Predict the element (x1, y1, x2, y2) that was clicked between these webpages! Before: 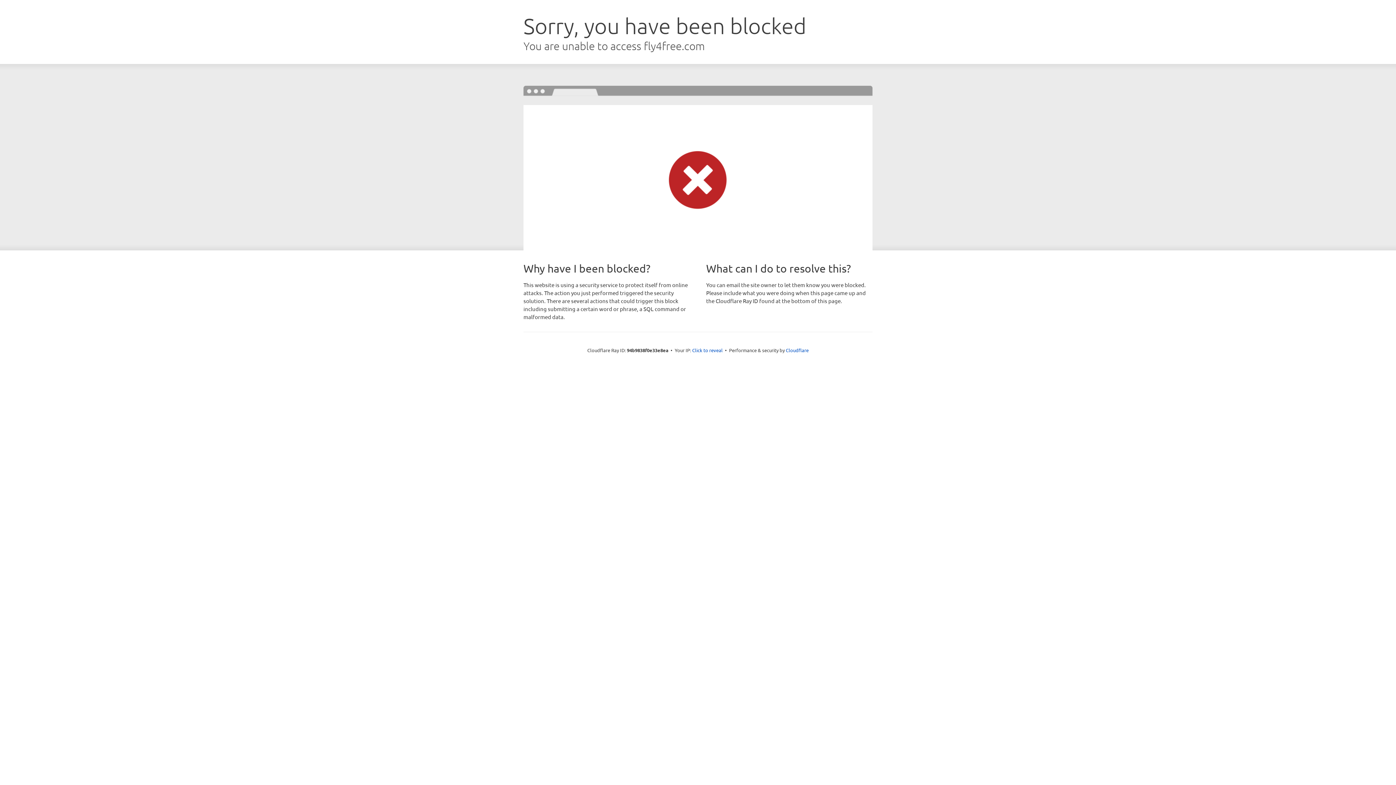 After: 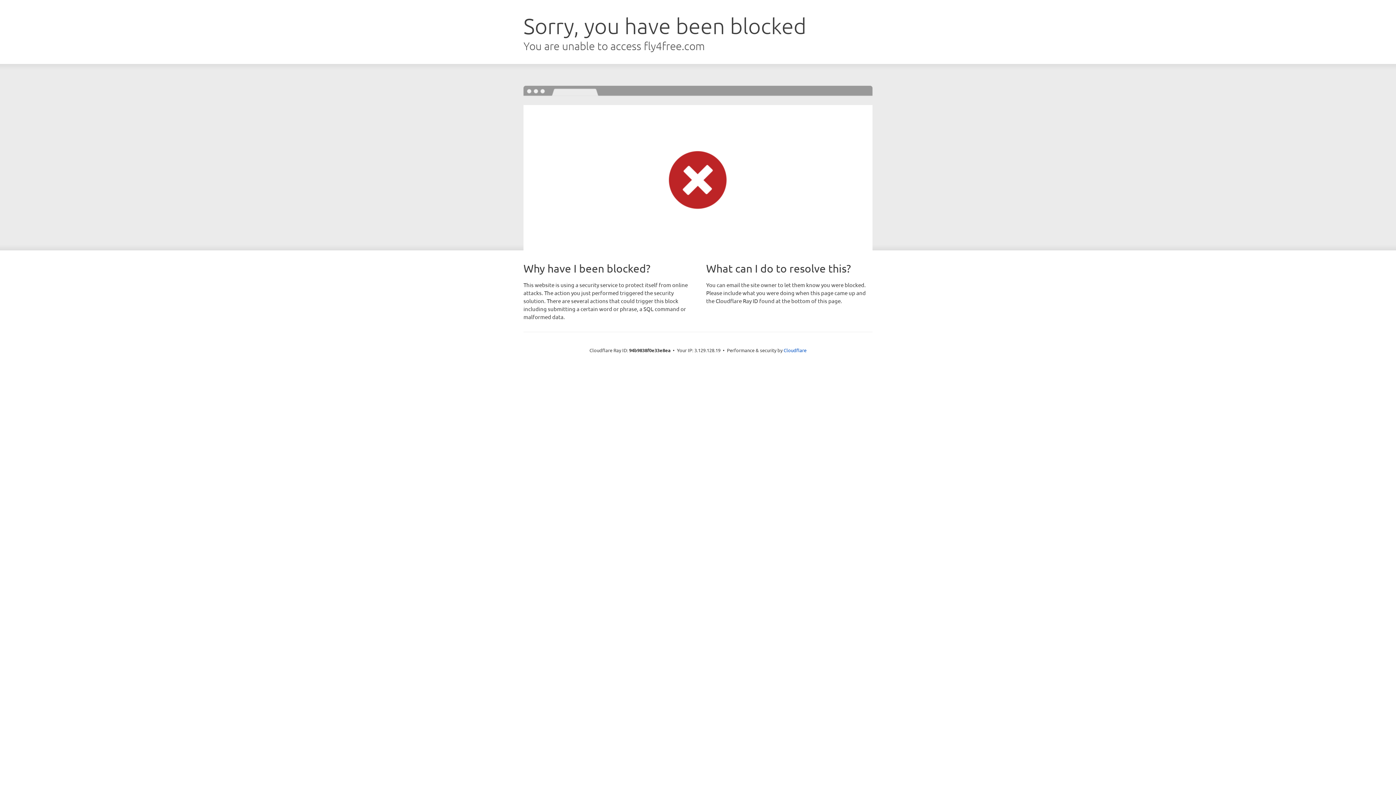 Action: label: Click to reveal bbox: (692, 346, 722, 353)